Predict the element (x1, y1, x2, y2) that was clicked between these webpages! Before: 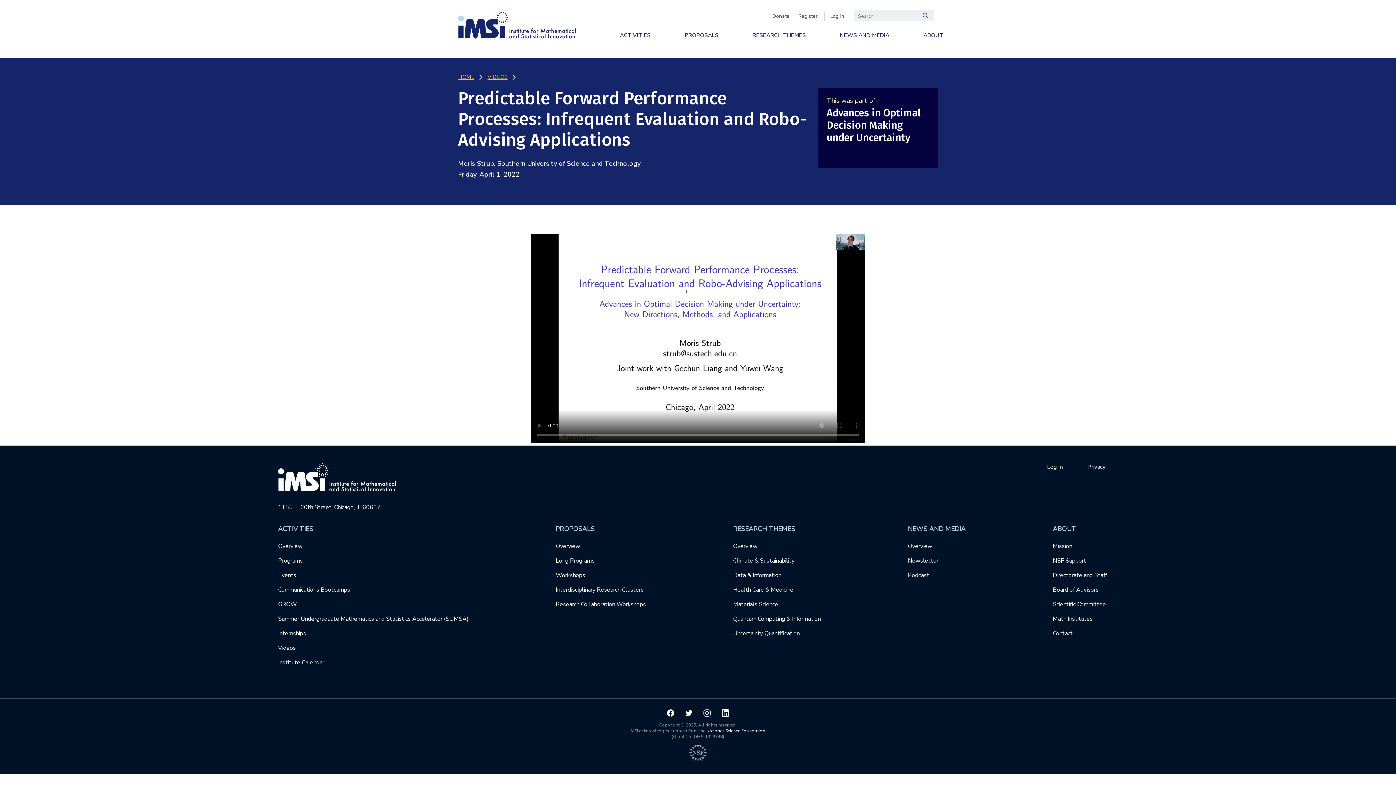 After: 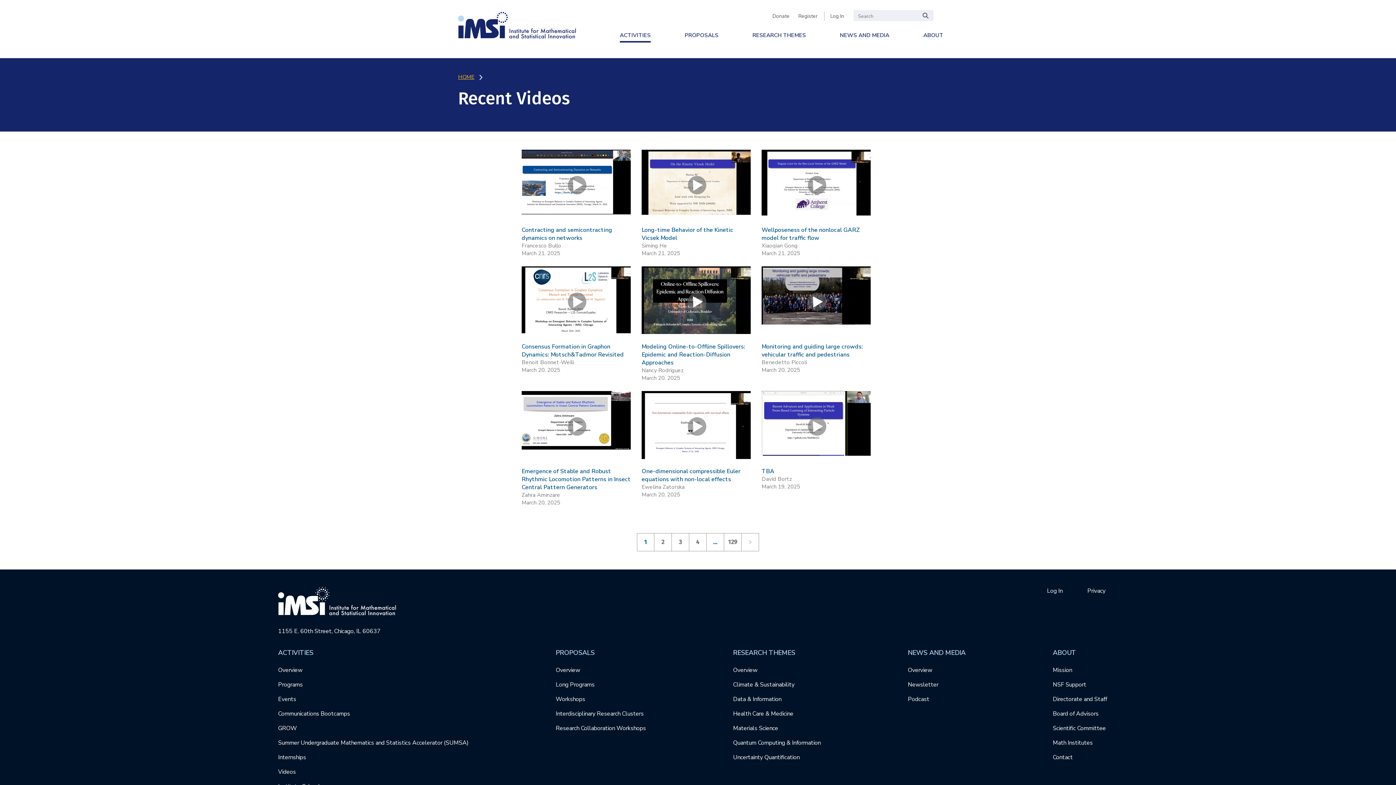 Action: bbox: (278, 641, 468, 655) label: Videos